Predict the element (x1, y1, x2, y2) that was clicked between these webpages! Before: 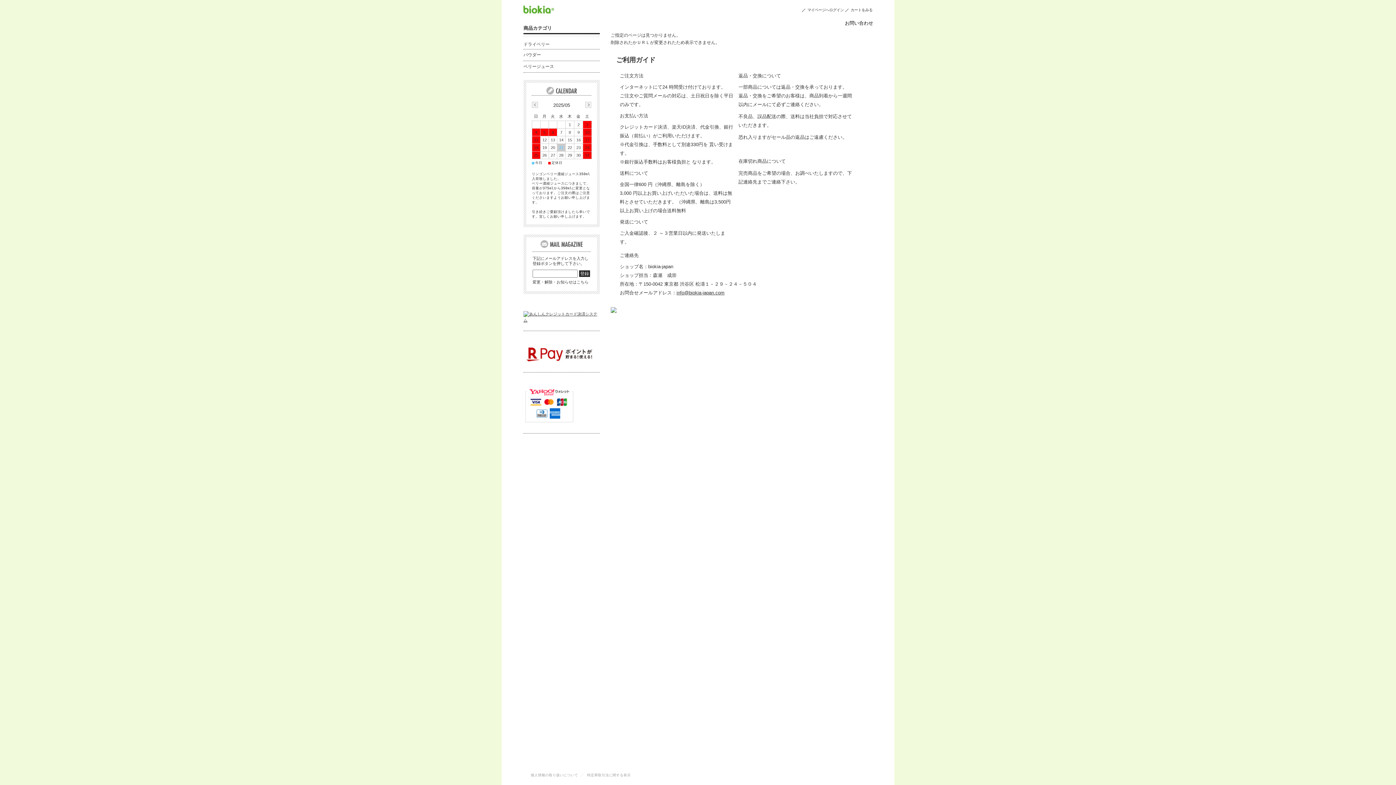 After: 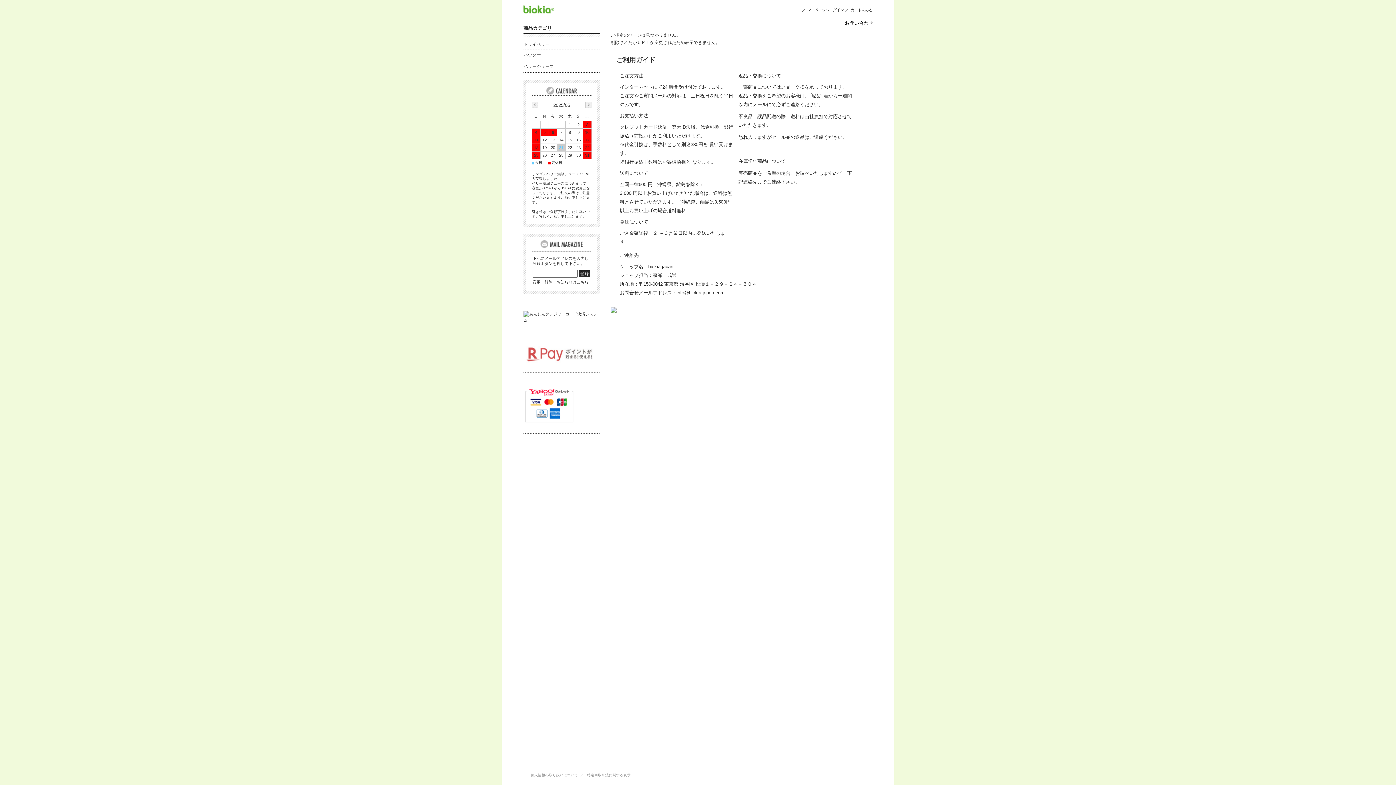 Action: bbox: (523, 359, 596, 364)